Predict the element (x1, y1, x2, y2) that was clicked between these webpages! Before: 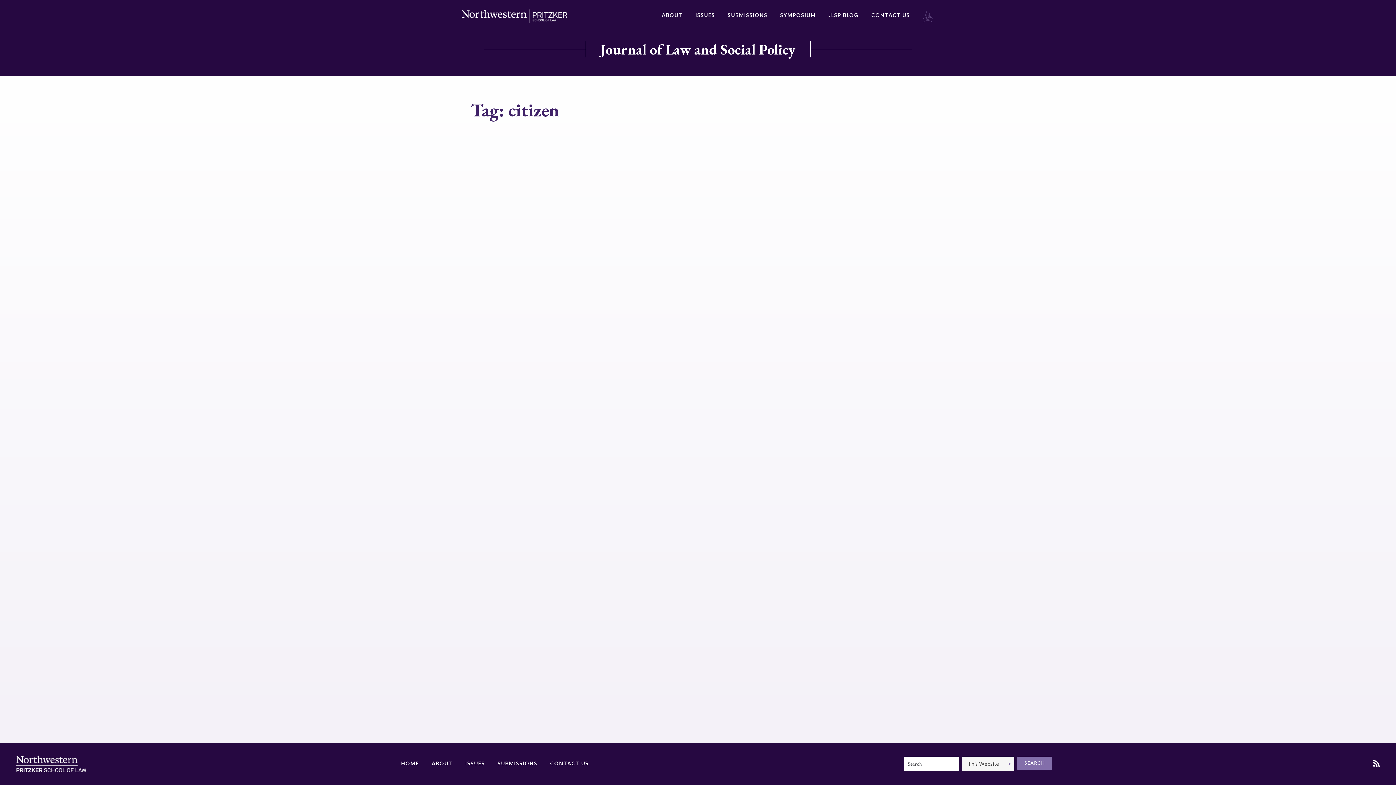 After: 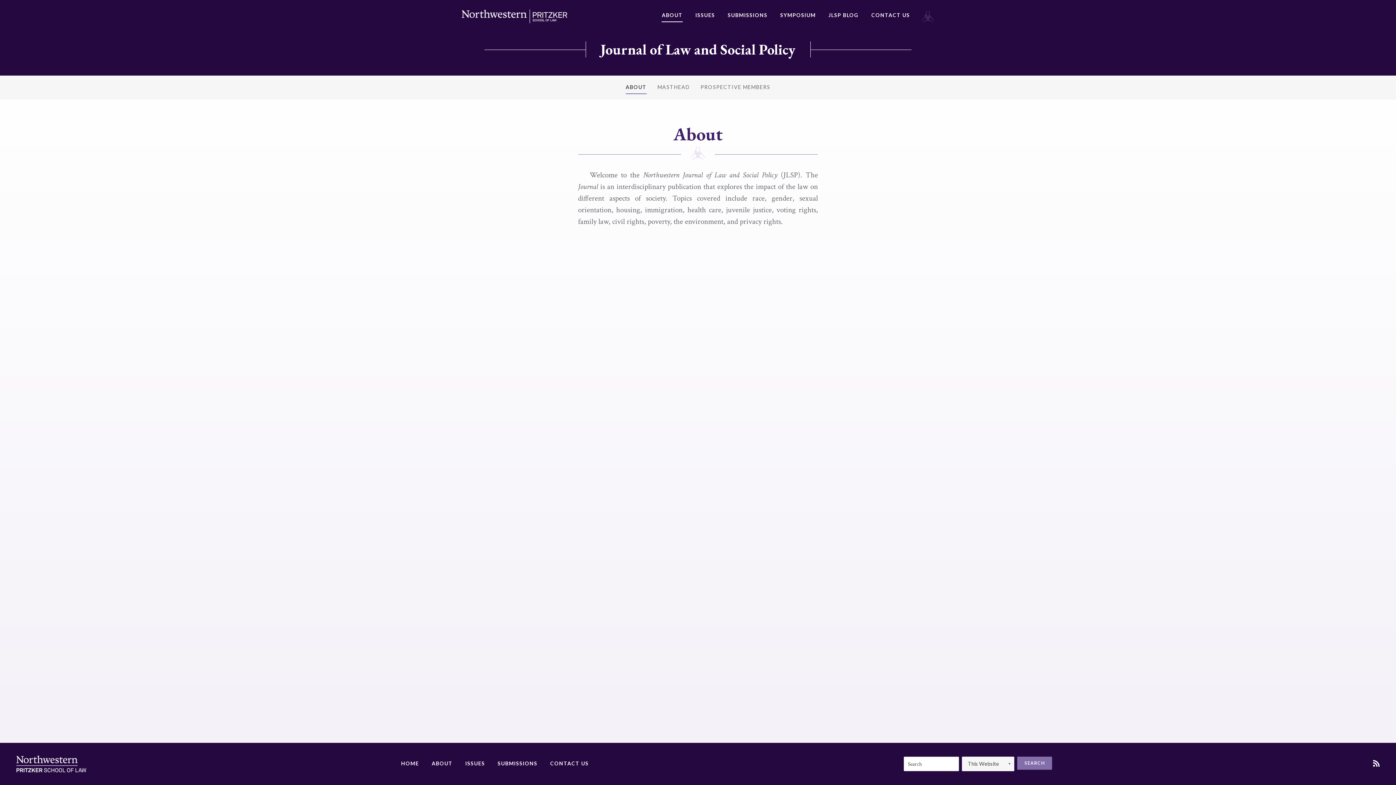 Action: bbox: (661, 9, 682, 22) label: ABOUT